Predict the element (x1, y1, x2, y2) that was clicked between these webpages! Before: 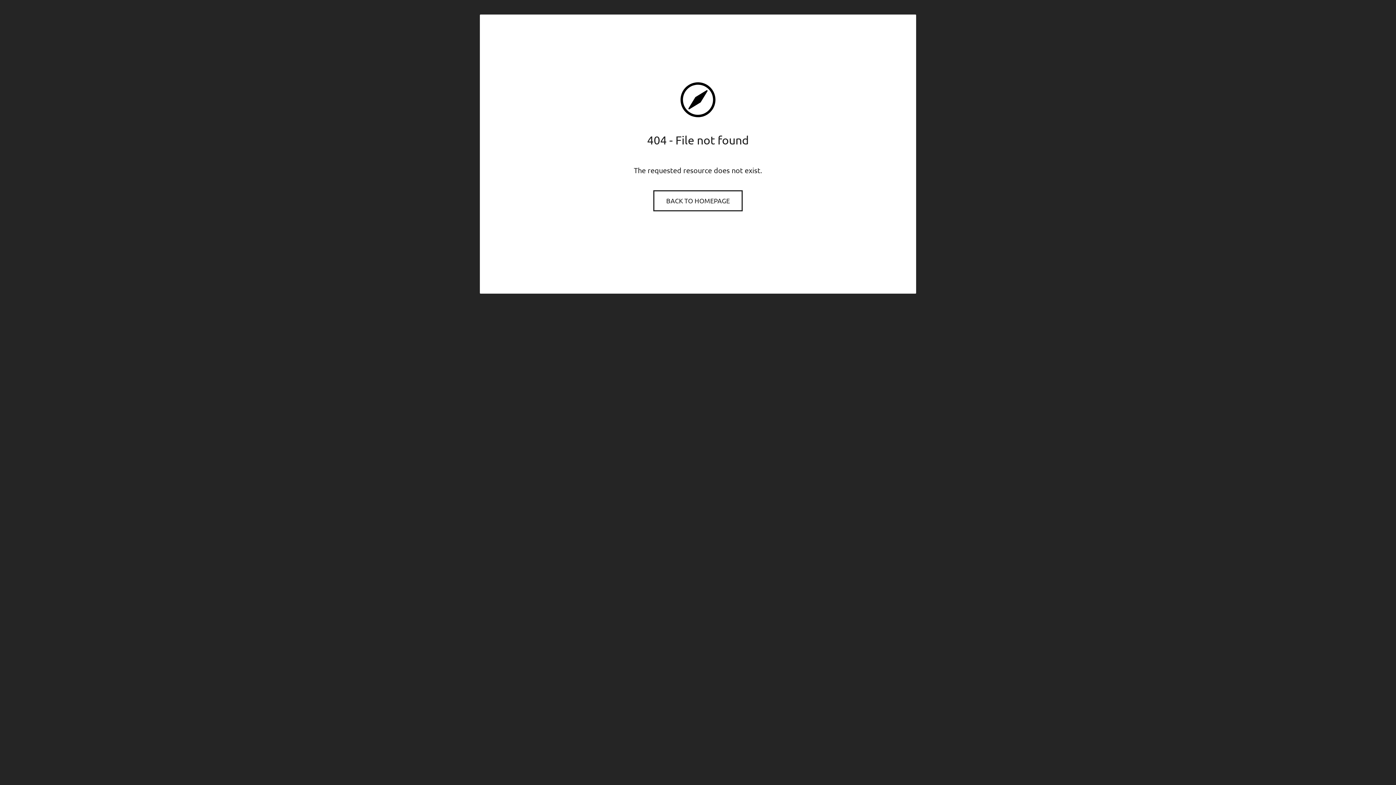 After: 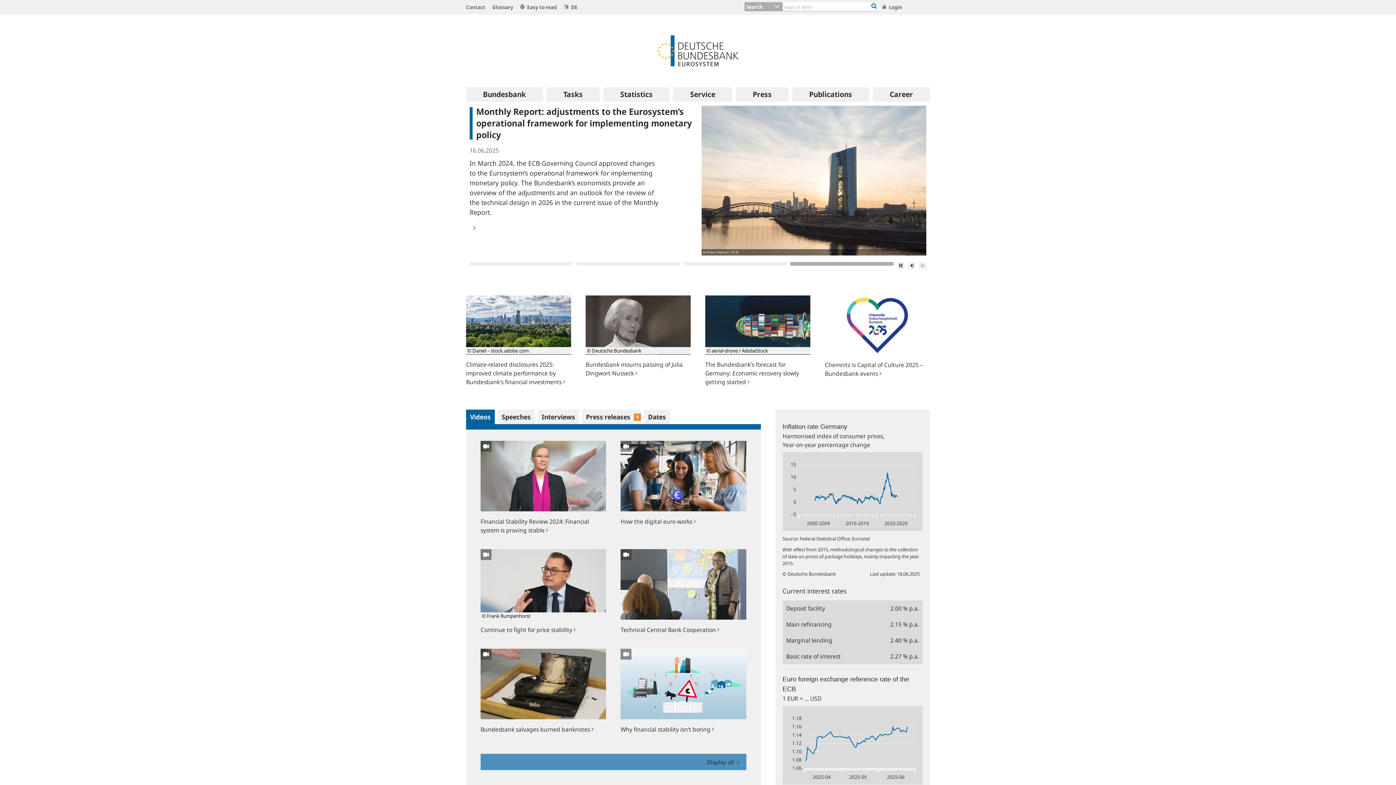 Action: bbox: (654, 191, 741, 210) label: BACK TO HOMEPAGE